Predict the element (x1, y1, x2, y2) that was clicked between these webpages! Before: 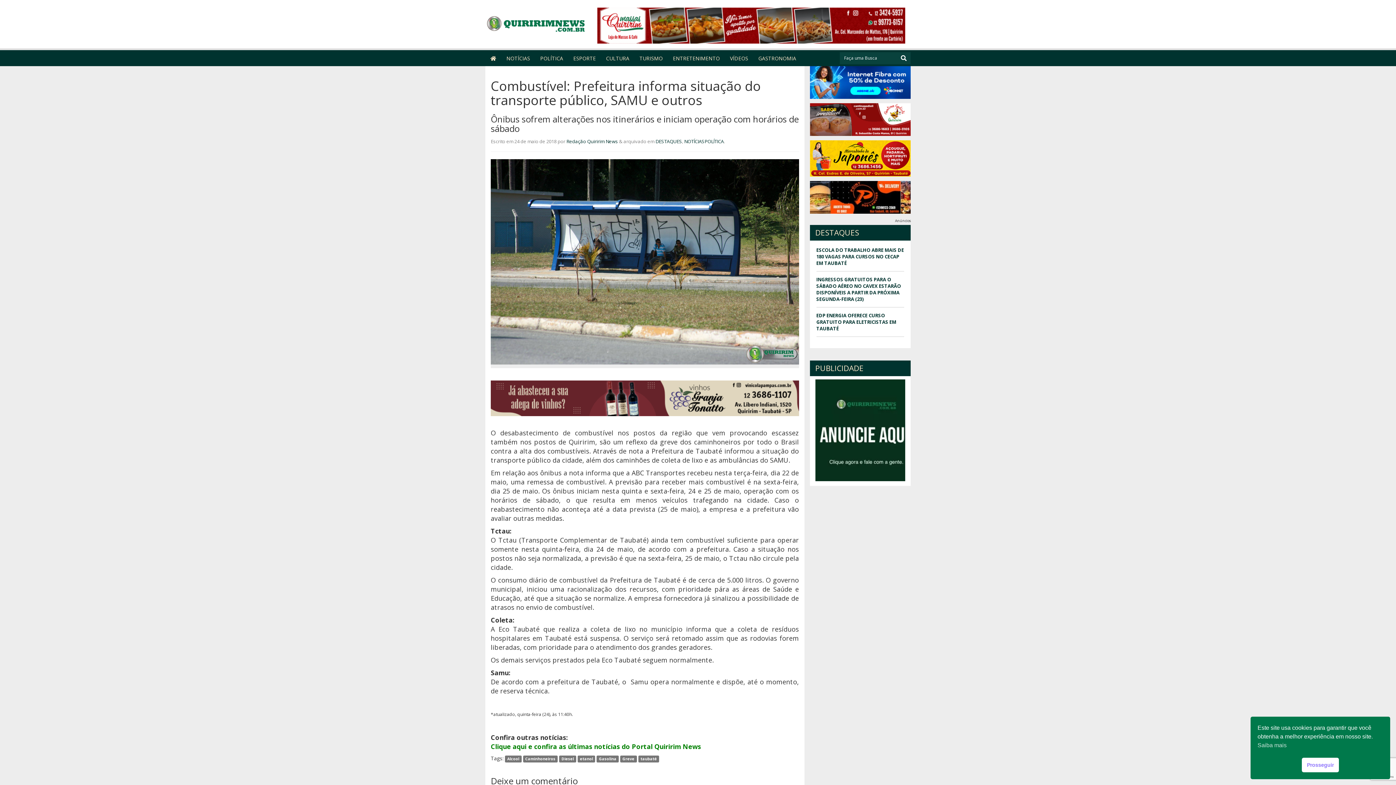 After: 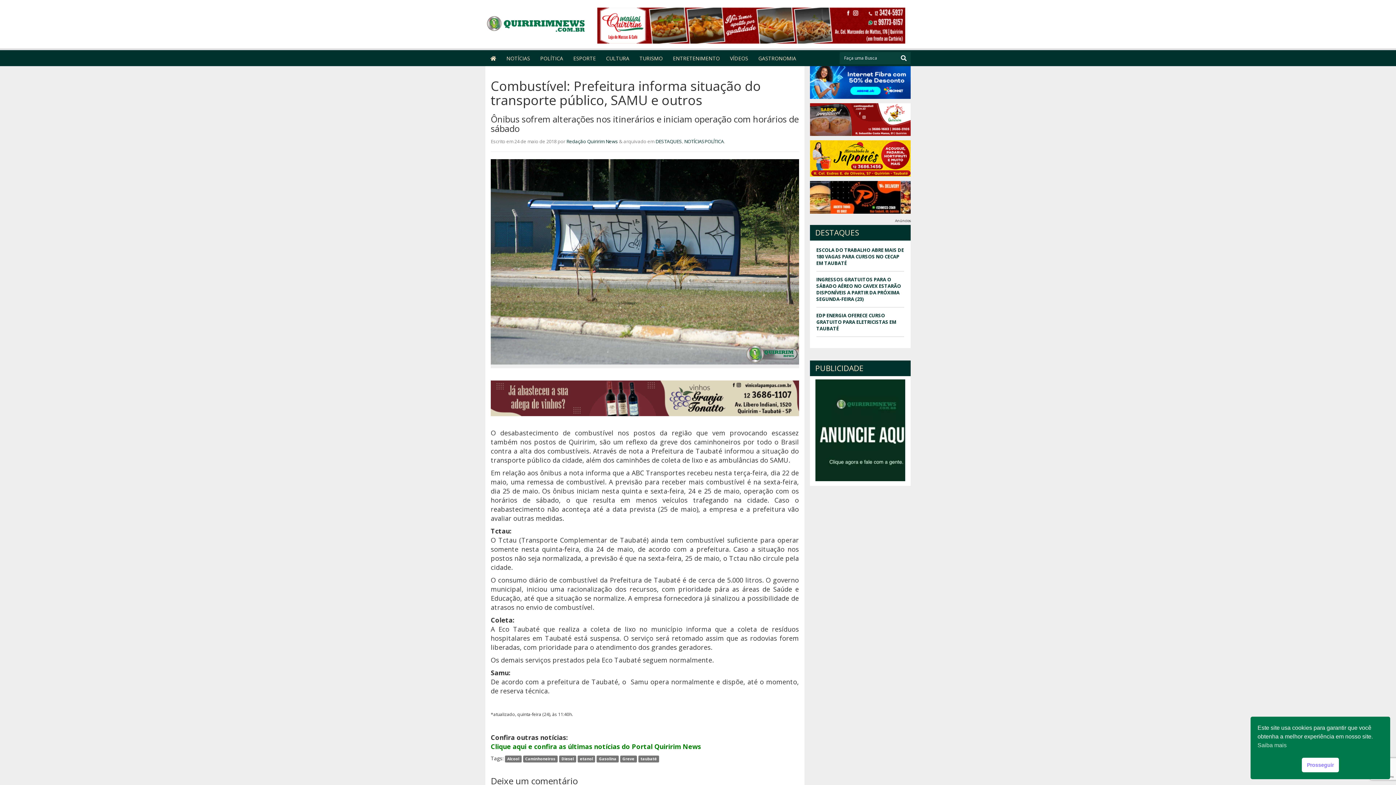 Action: bbox: (490, 380, 799, 416)